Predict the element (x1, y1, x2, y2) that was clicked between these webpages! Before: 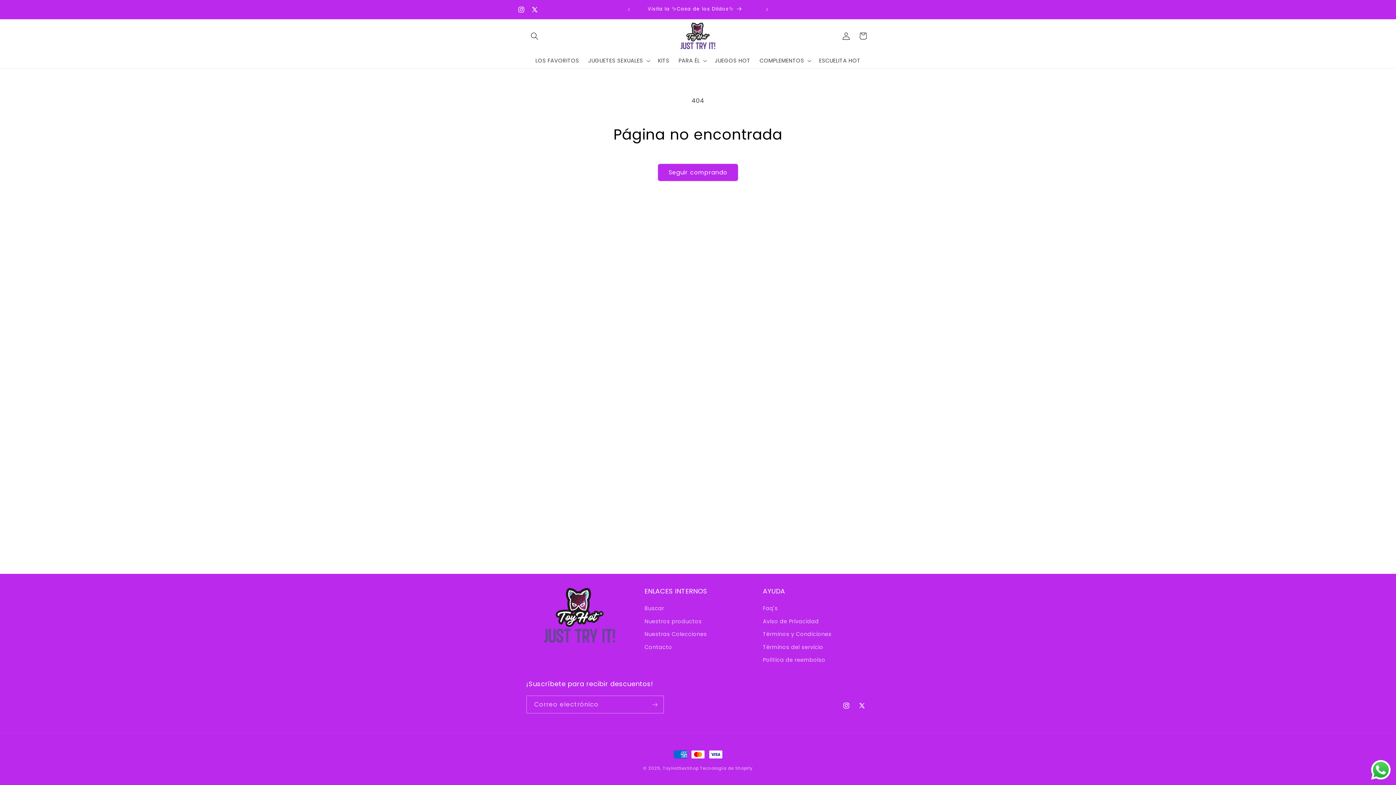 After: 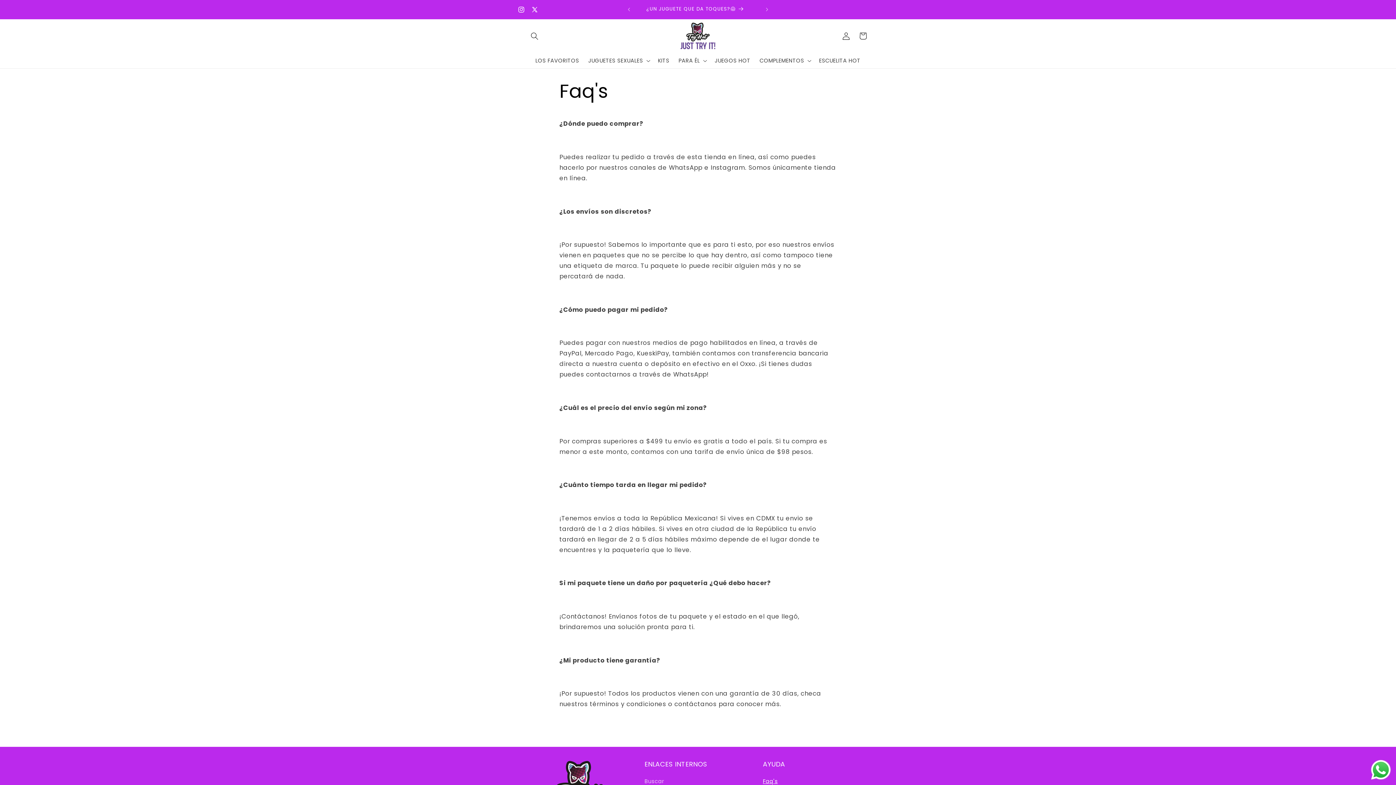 Action: bbox: (763, 604, 778, 615) label: Faq's